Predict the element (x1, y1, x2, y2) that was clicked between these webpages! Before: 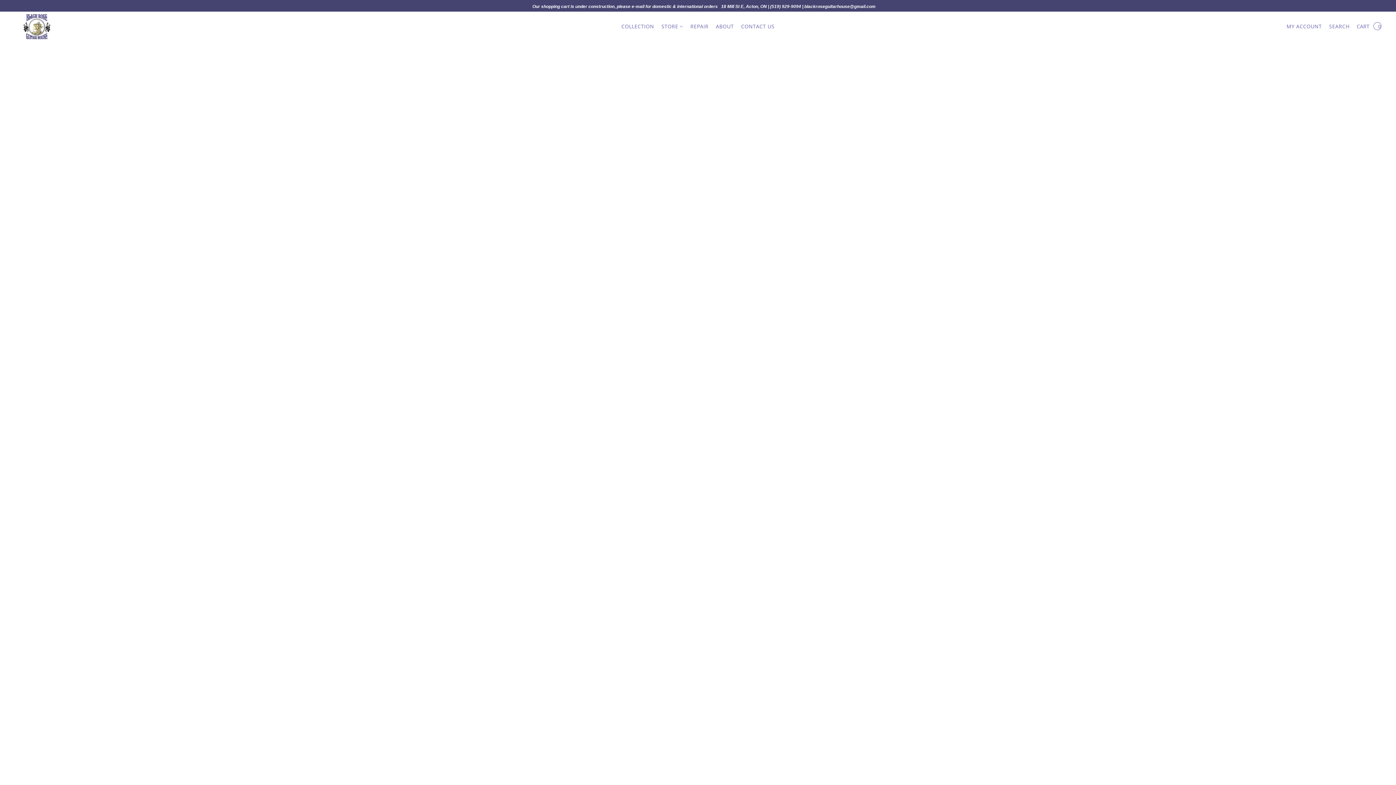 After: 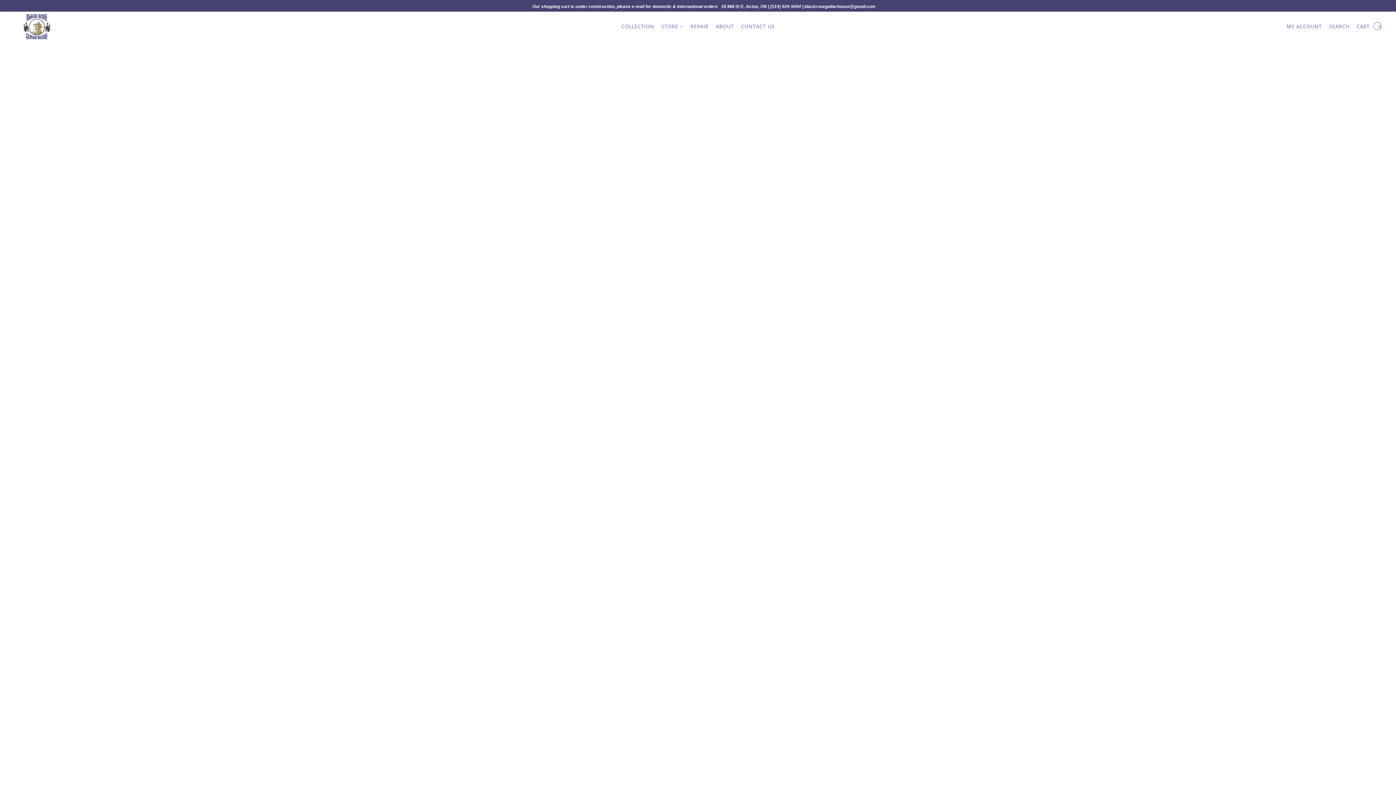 Action: label: Go to your account bbox: (1281, 18, 1327, 34)